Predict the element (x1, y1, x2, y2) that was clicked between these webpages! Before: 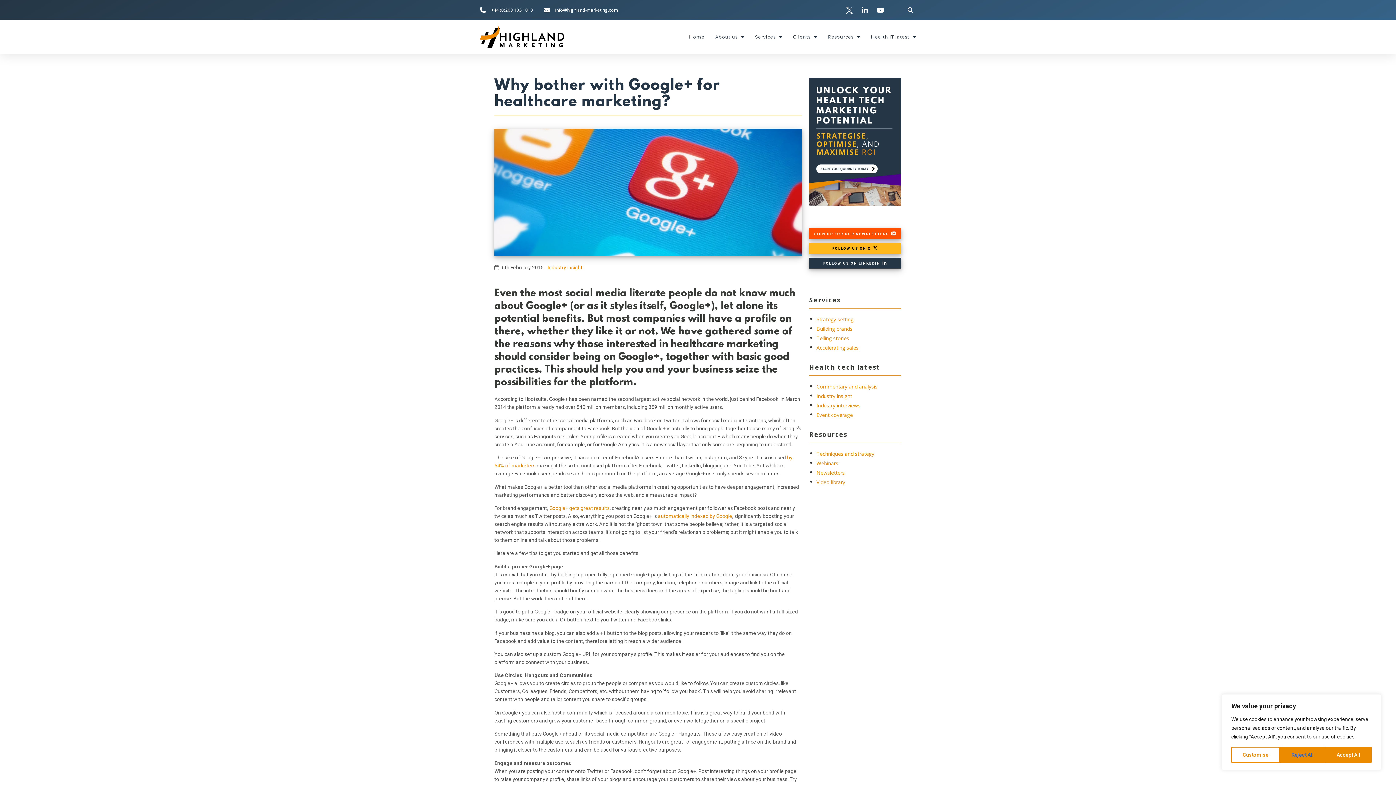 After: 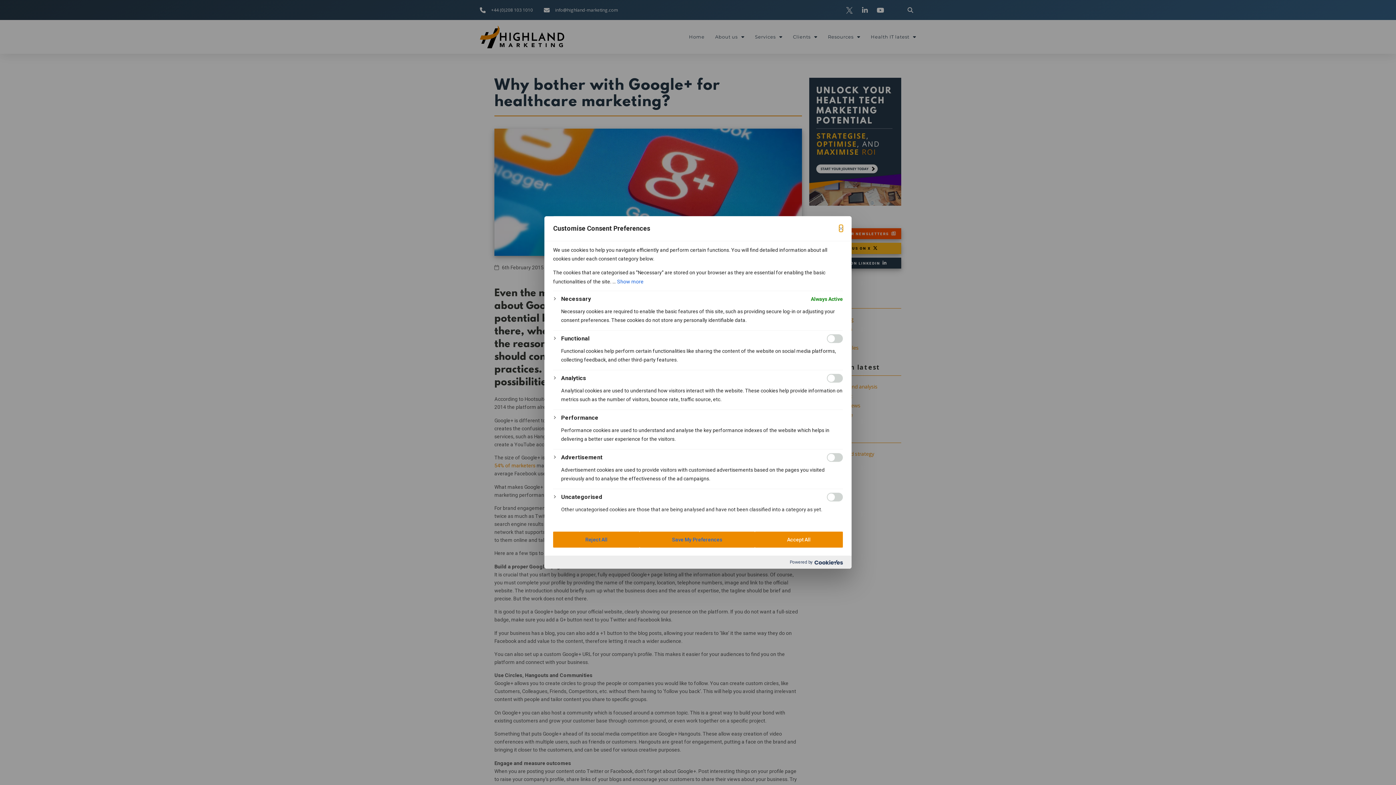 Action: label: Customise bbox: (1231, 747, 1280, 763)